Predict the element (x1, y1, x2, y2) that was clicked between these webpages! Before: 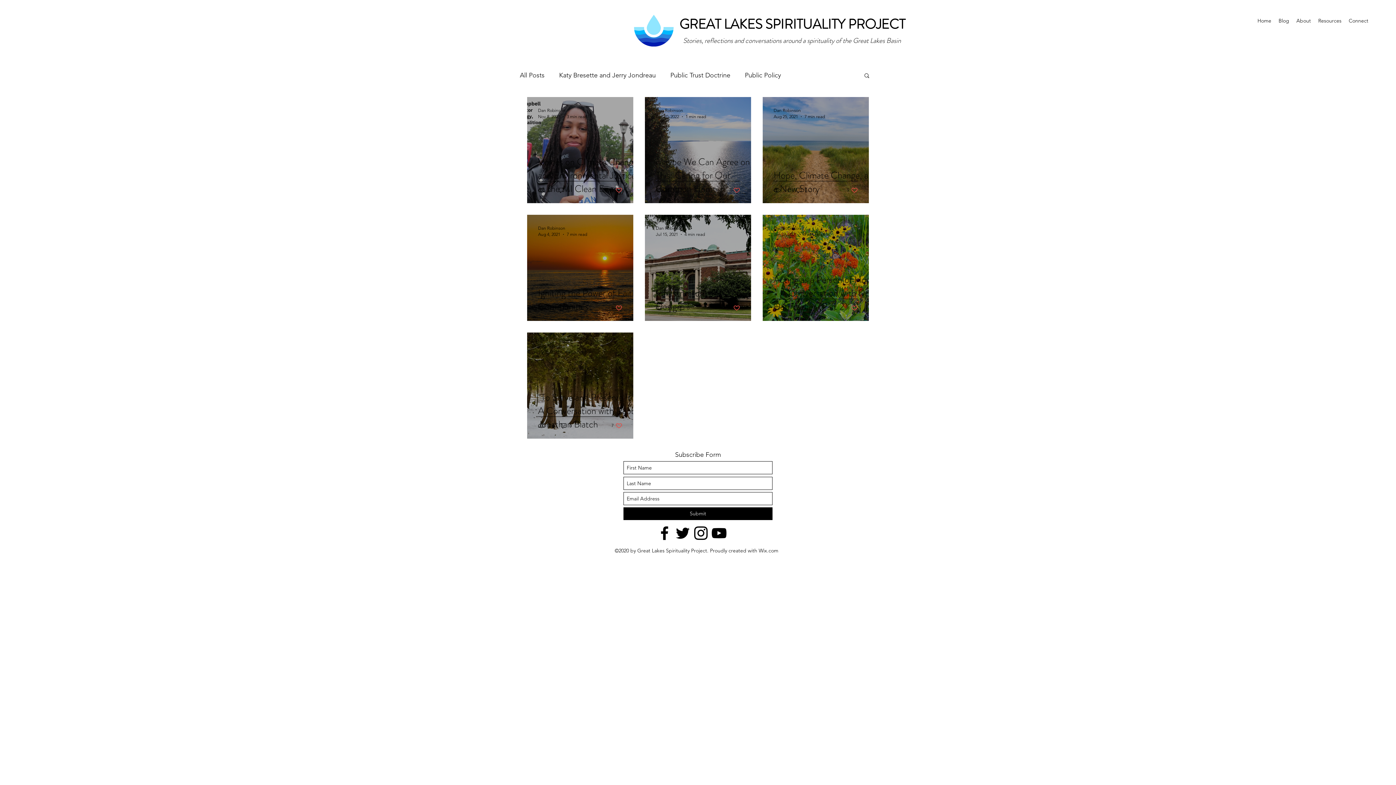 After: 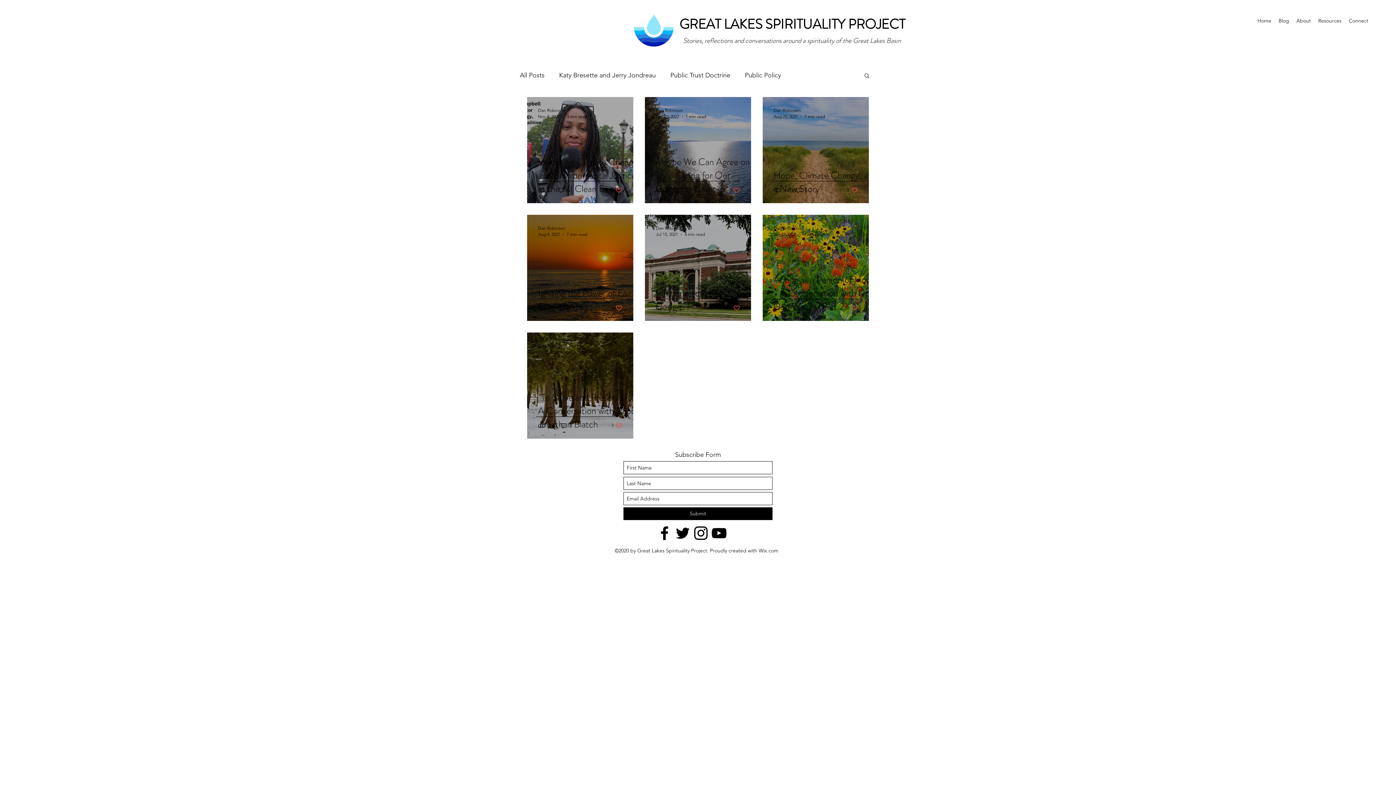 Action: label: Like post bbox: (729, 186, 740, 193)